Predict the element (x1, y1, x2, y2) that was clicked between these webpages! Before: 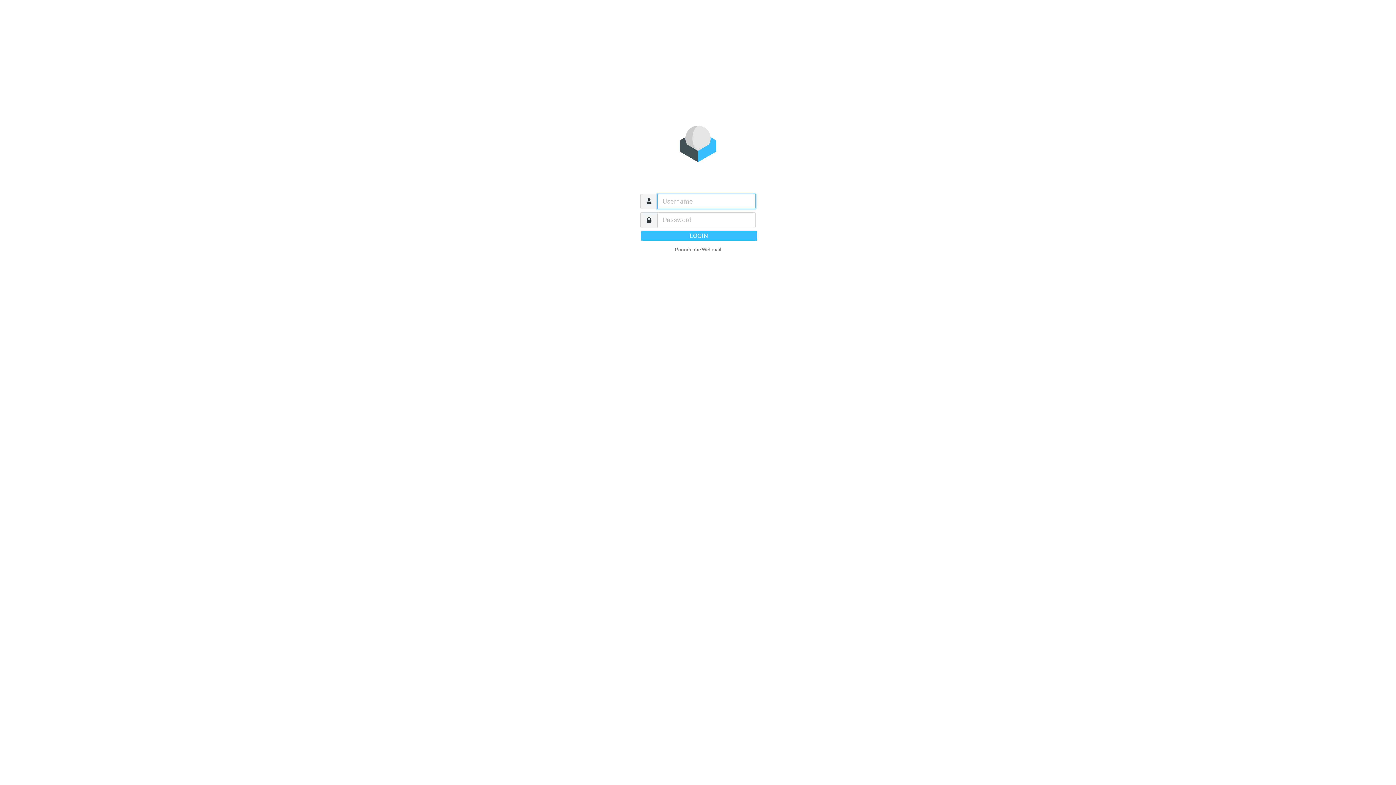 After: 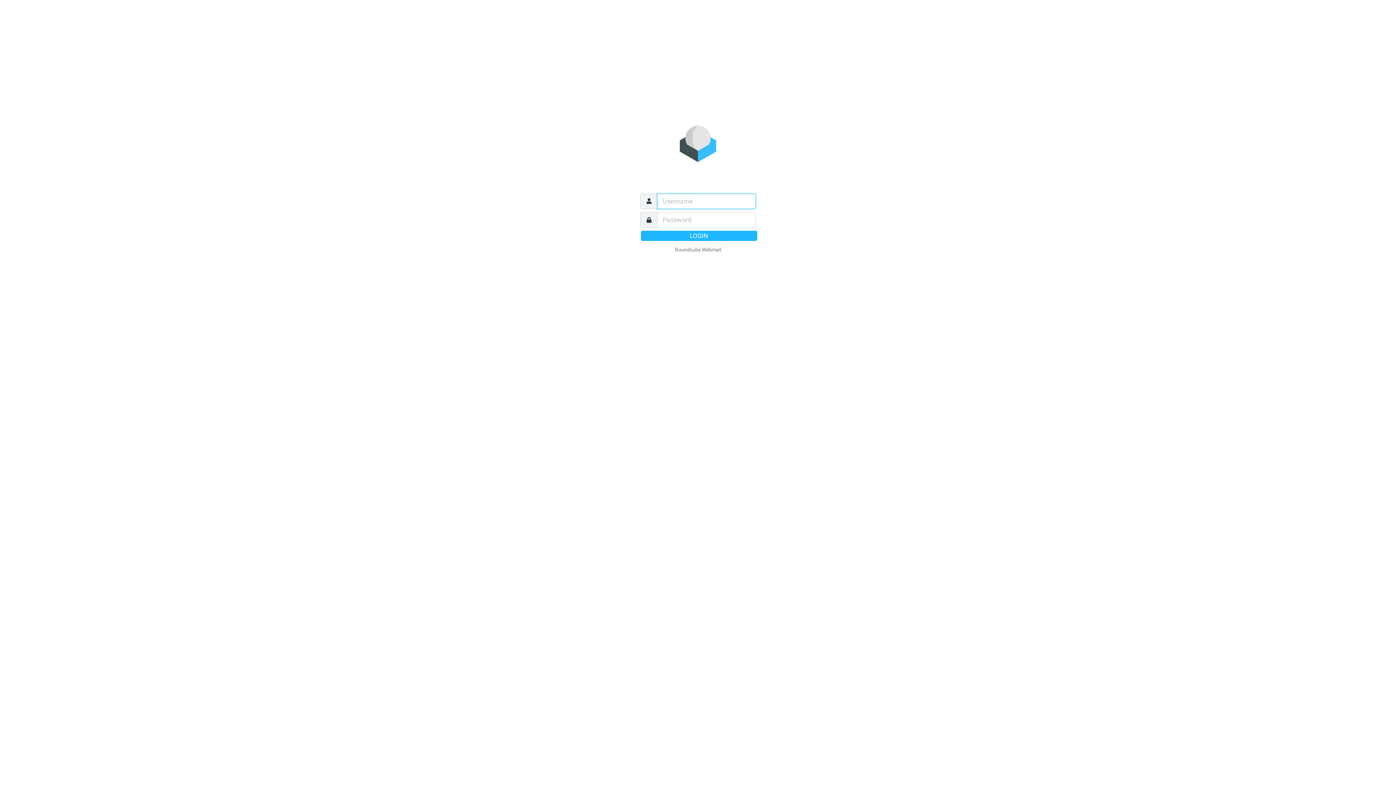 Action: bbox: (641, 230, 757, 241) label: LOGIN